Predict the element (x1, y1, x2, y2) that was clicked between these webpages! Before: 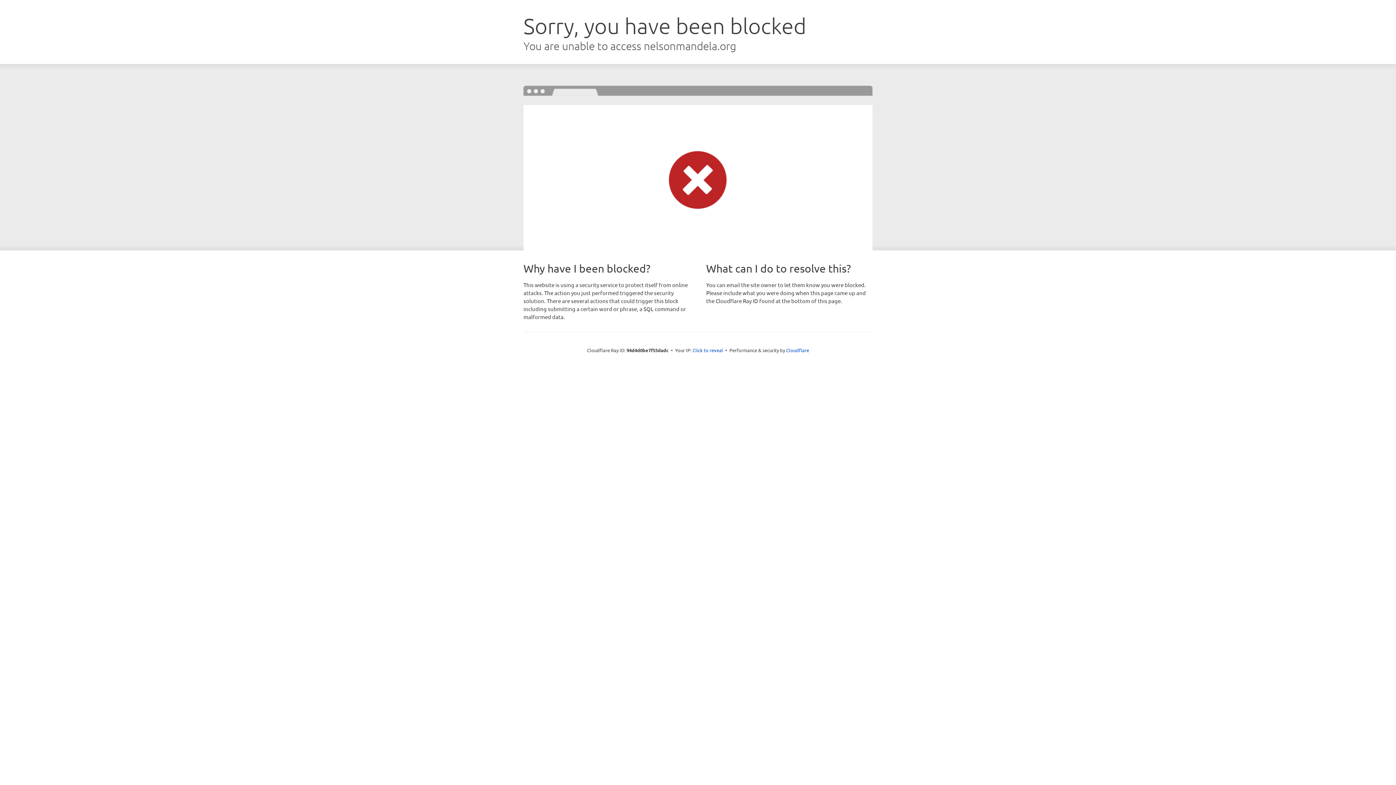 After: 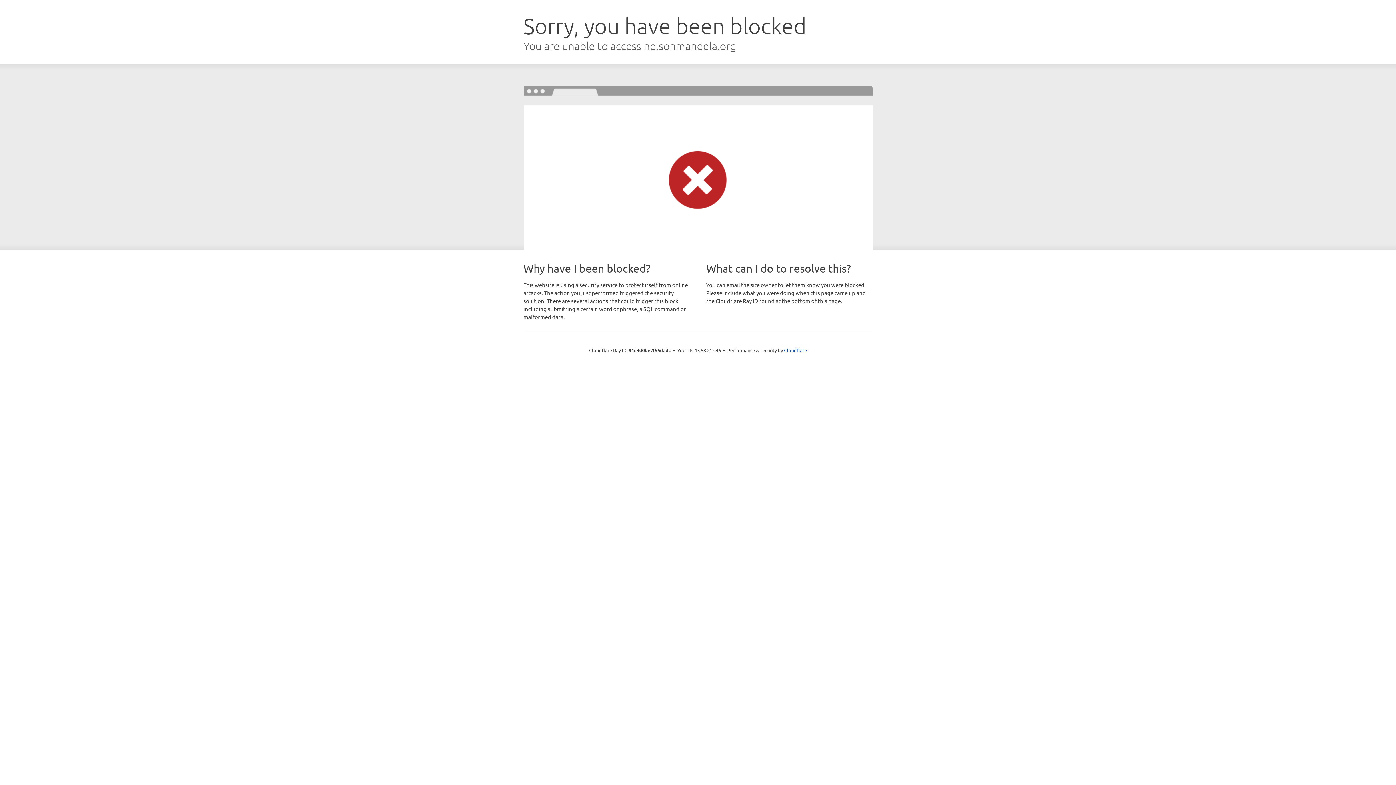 Action: label: Click to reveal bbox: (692, 346, 723, 353)